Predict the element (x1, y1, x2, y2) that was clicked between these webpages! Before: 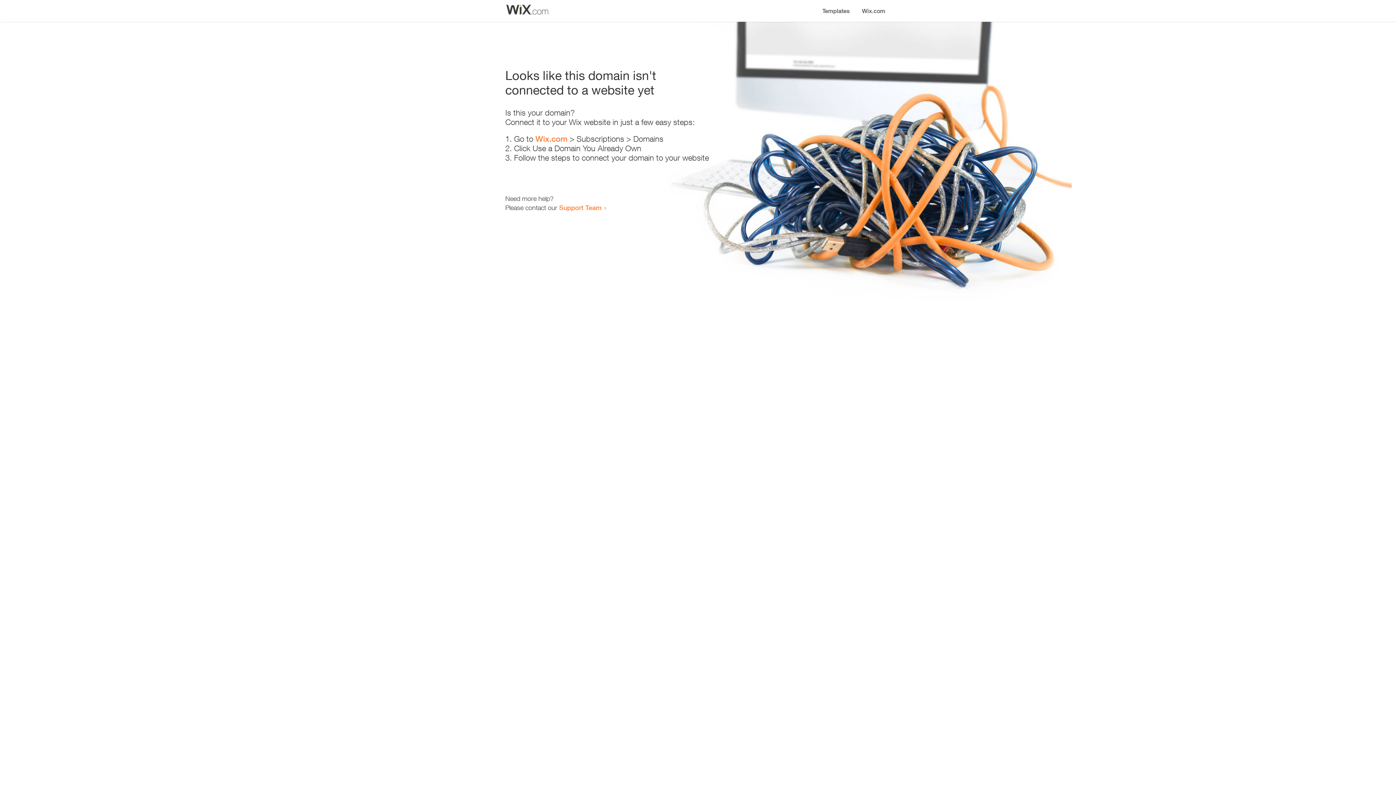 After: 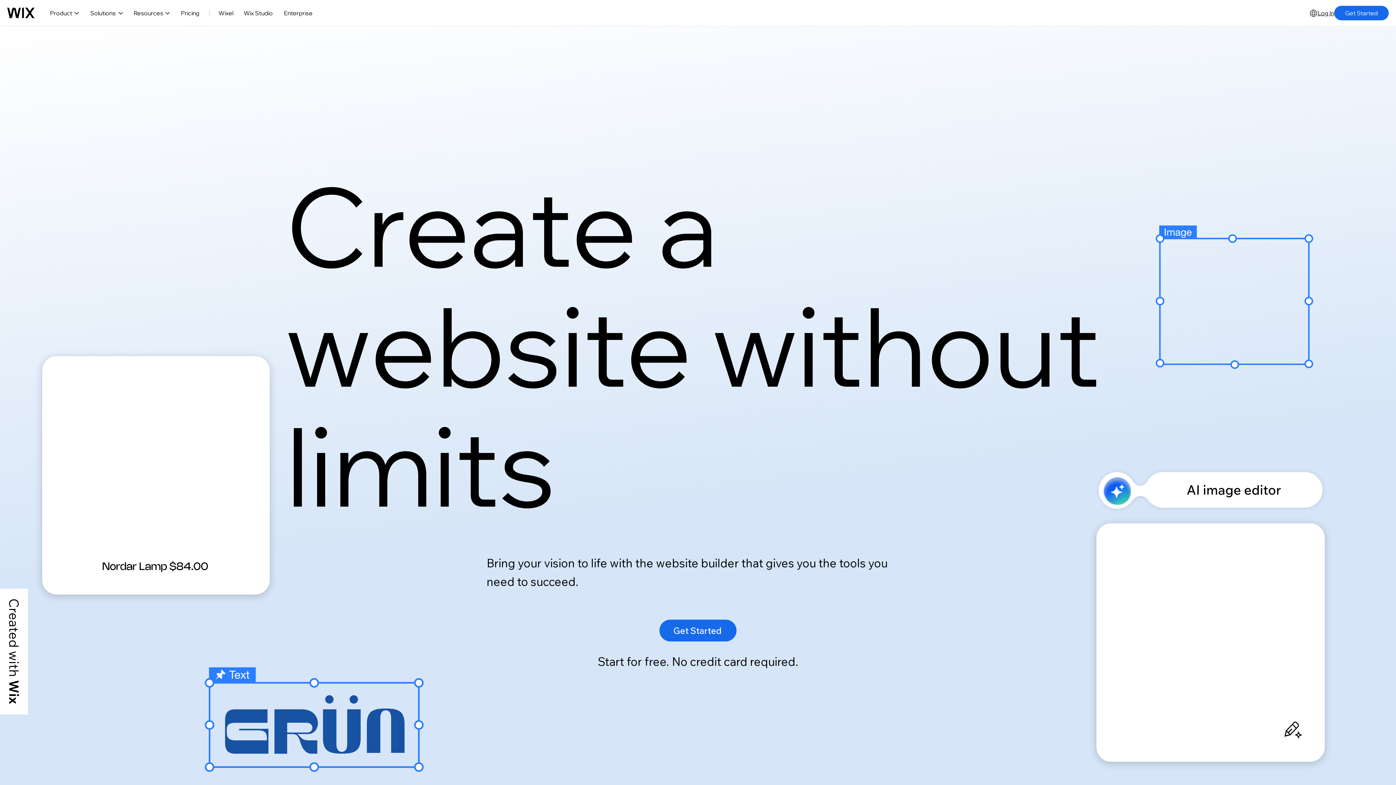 Action: bbox: (535, 134, 567, 143) label: Wix.com